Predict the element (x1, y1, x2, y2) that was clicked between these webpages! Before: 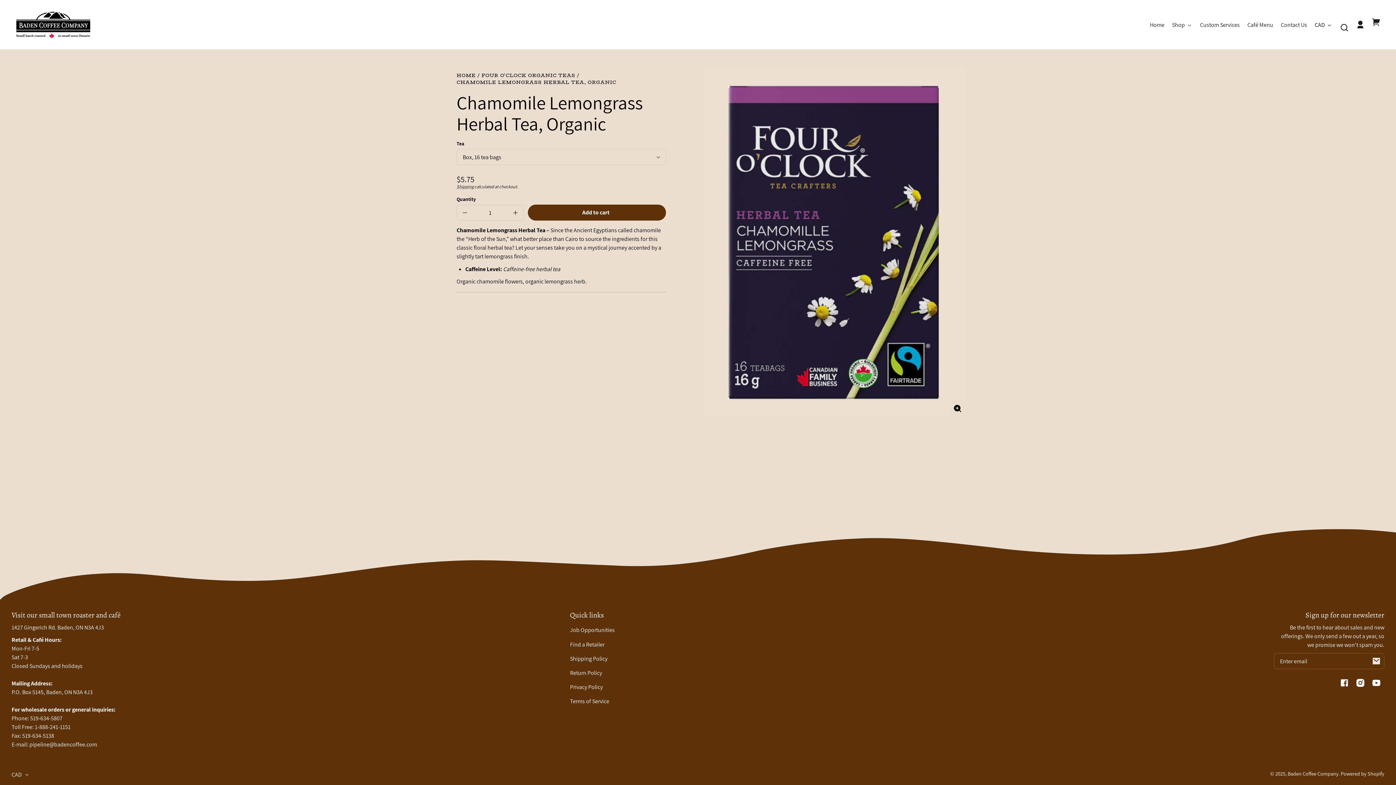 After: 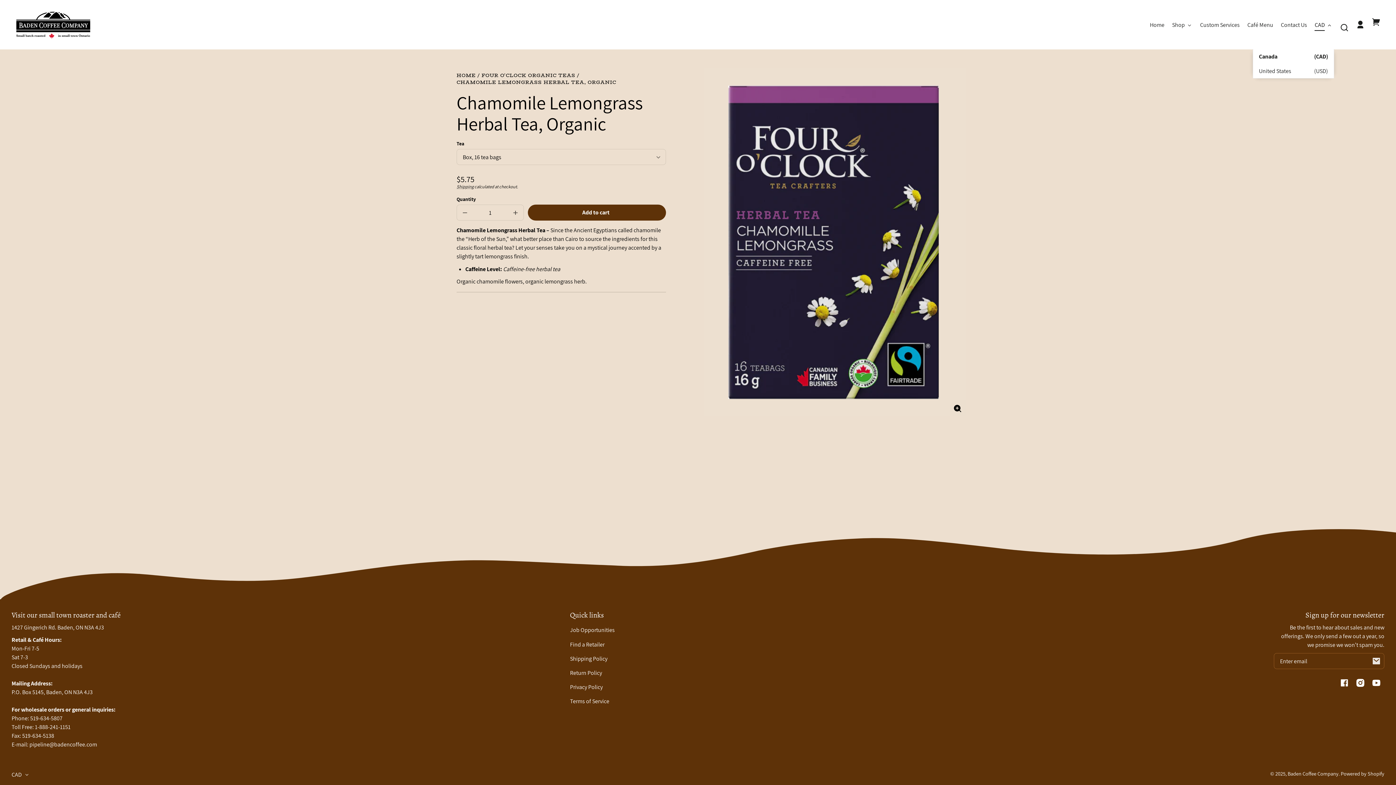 Action: bbox: (1315, 17, 1332, 33) label: CAD